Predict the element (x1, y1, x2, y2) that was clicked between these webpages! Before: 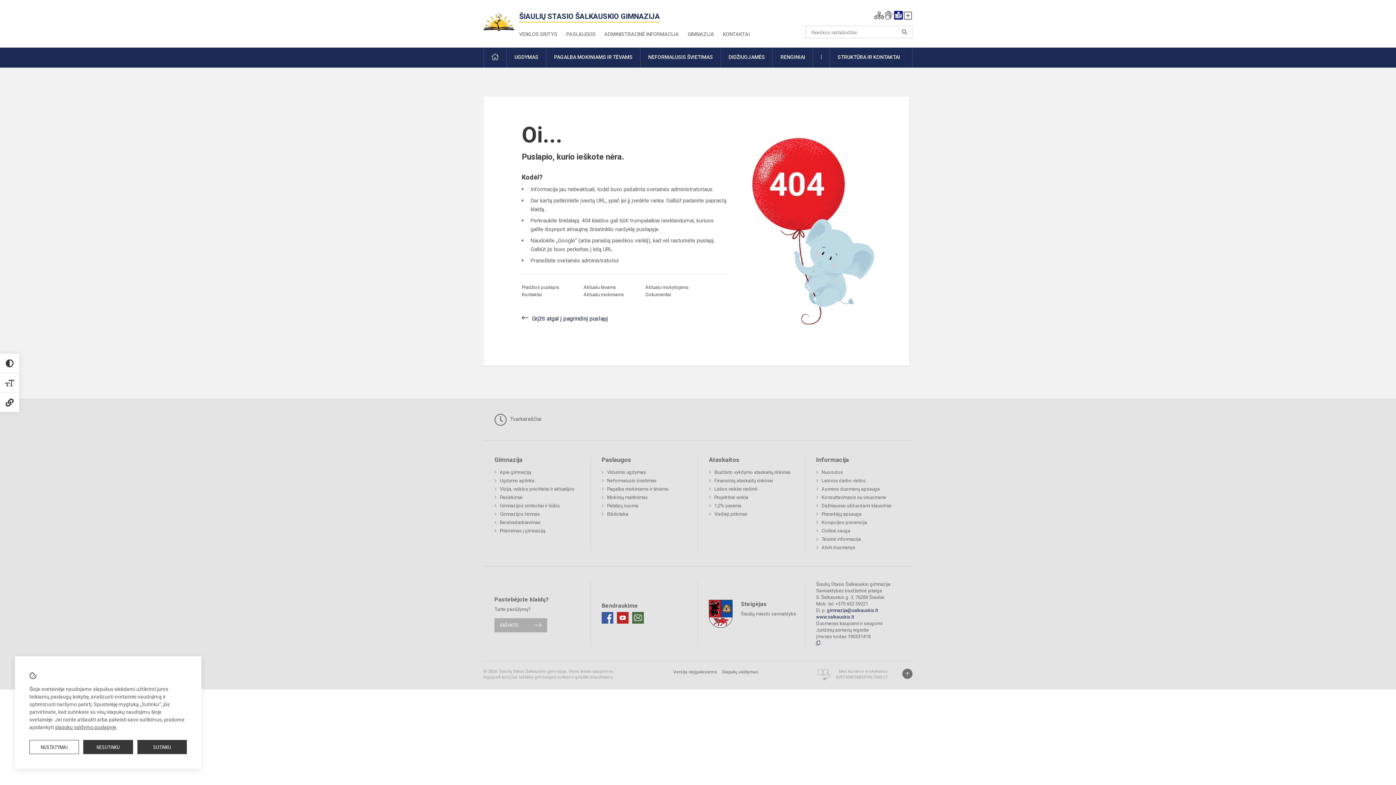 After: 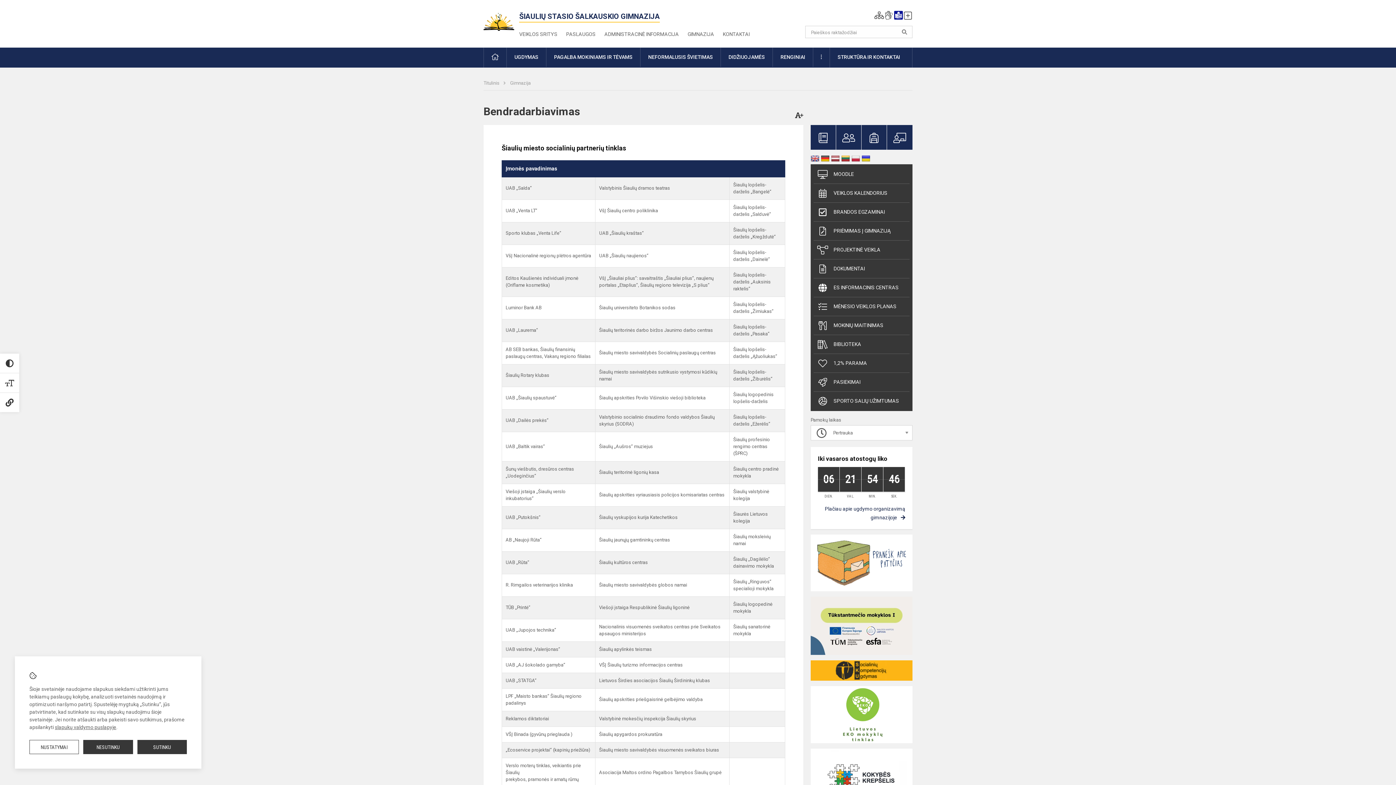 Action: bbox: (494, 518, 540, 526) label: Bendradarbiavimas